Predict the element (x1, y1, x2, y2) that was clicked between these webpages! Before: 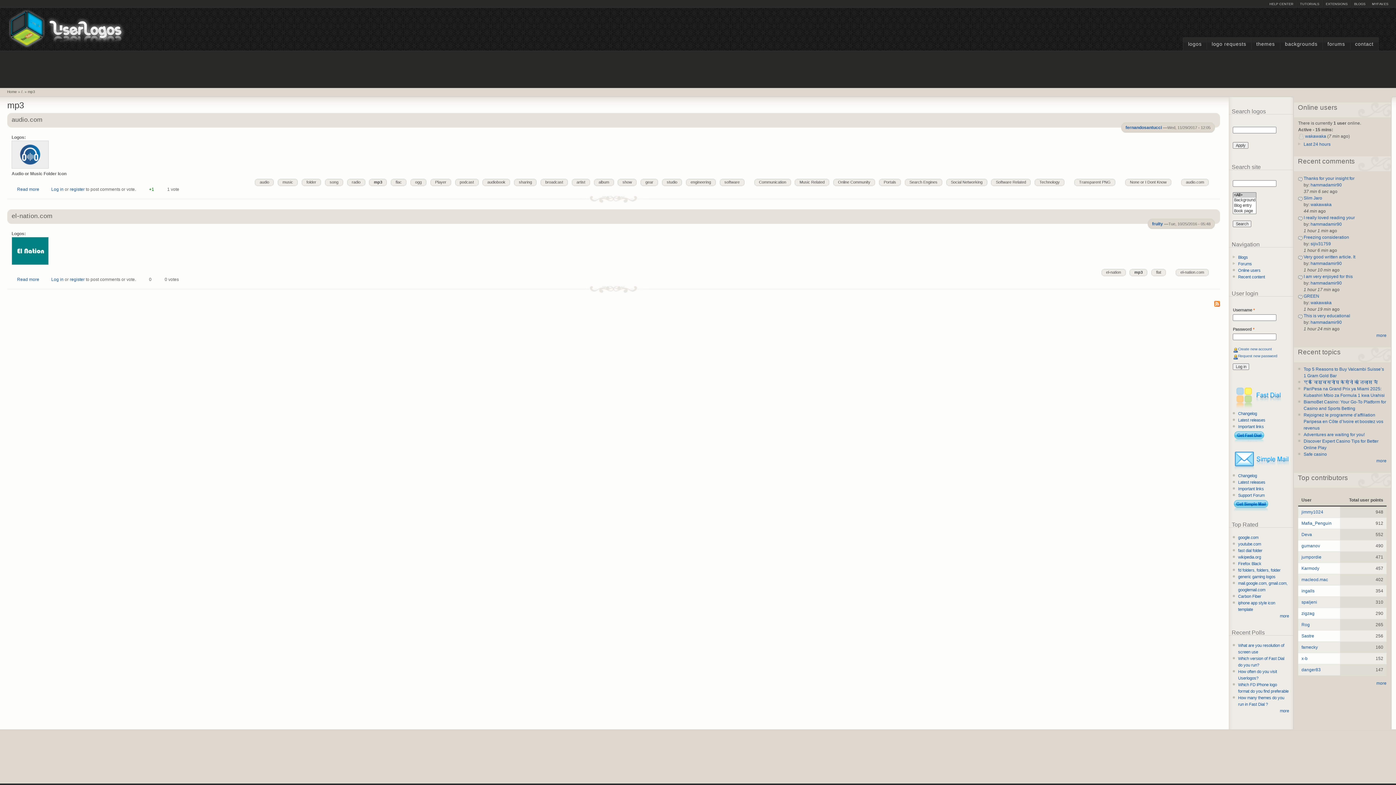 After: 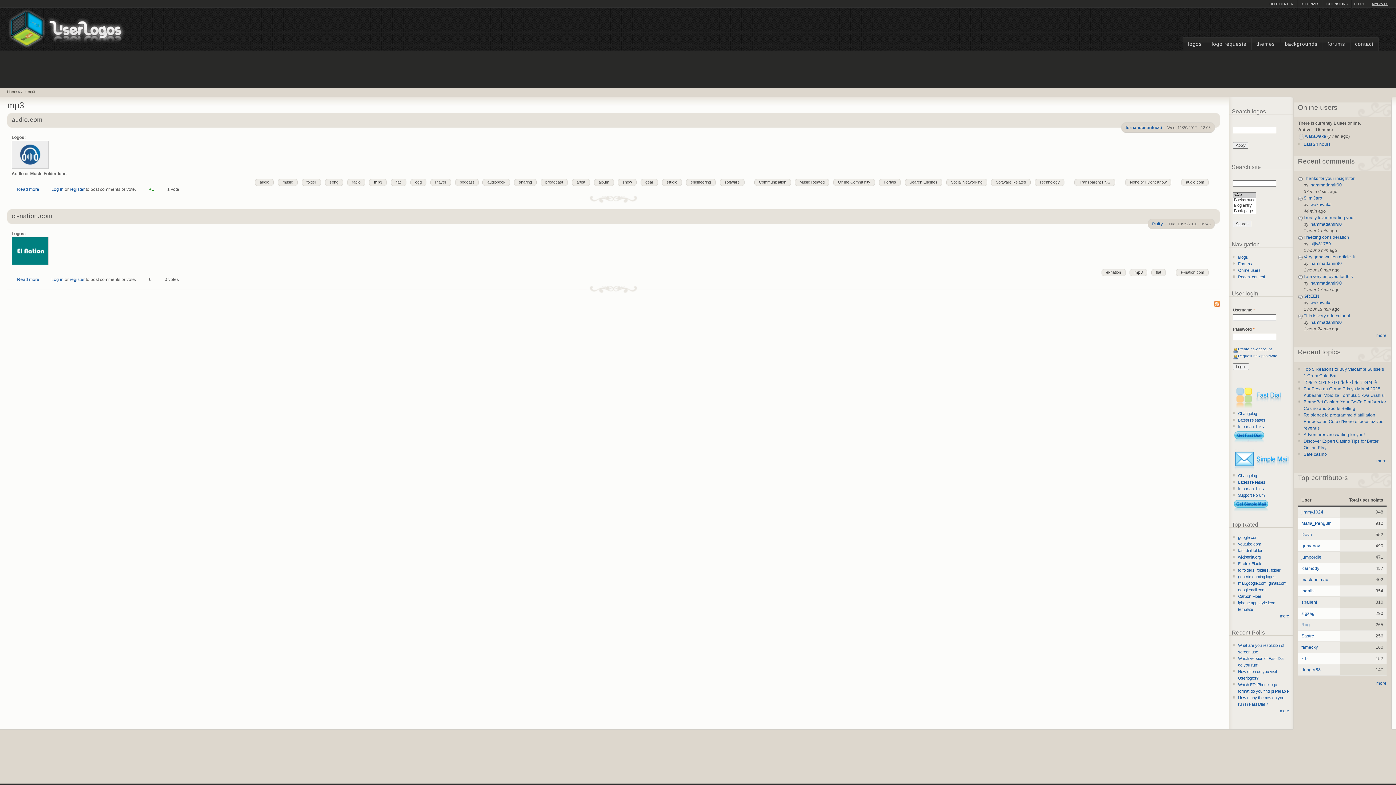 Action: bbox: (1369, 0, 1392, 8) label: MYFAV.ES